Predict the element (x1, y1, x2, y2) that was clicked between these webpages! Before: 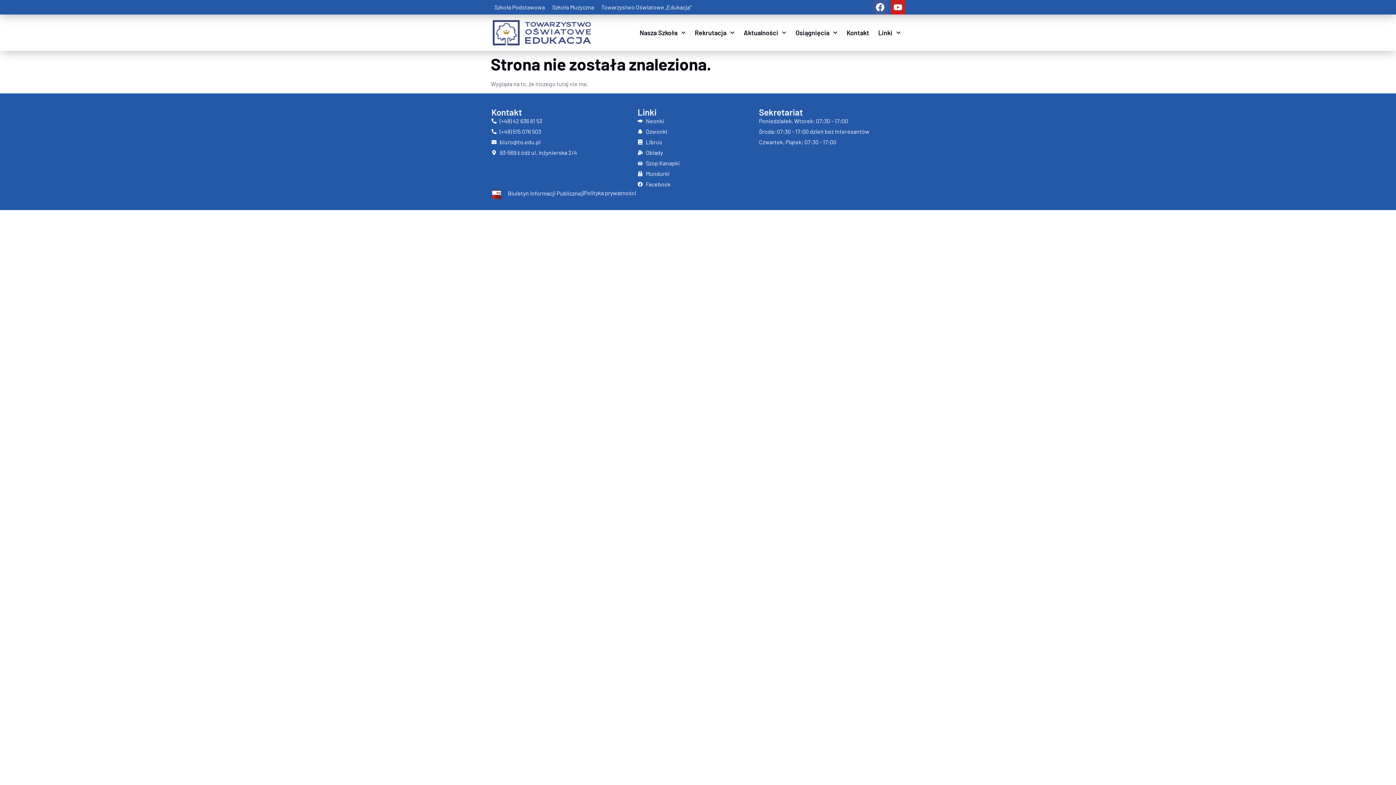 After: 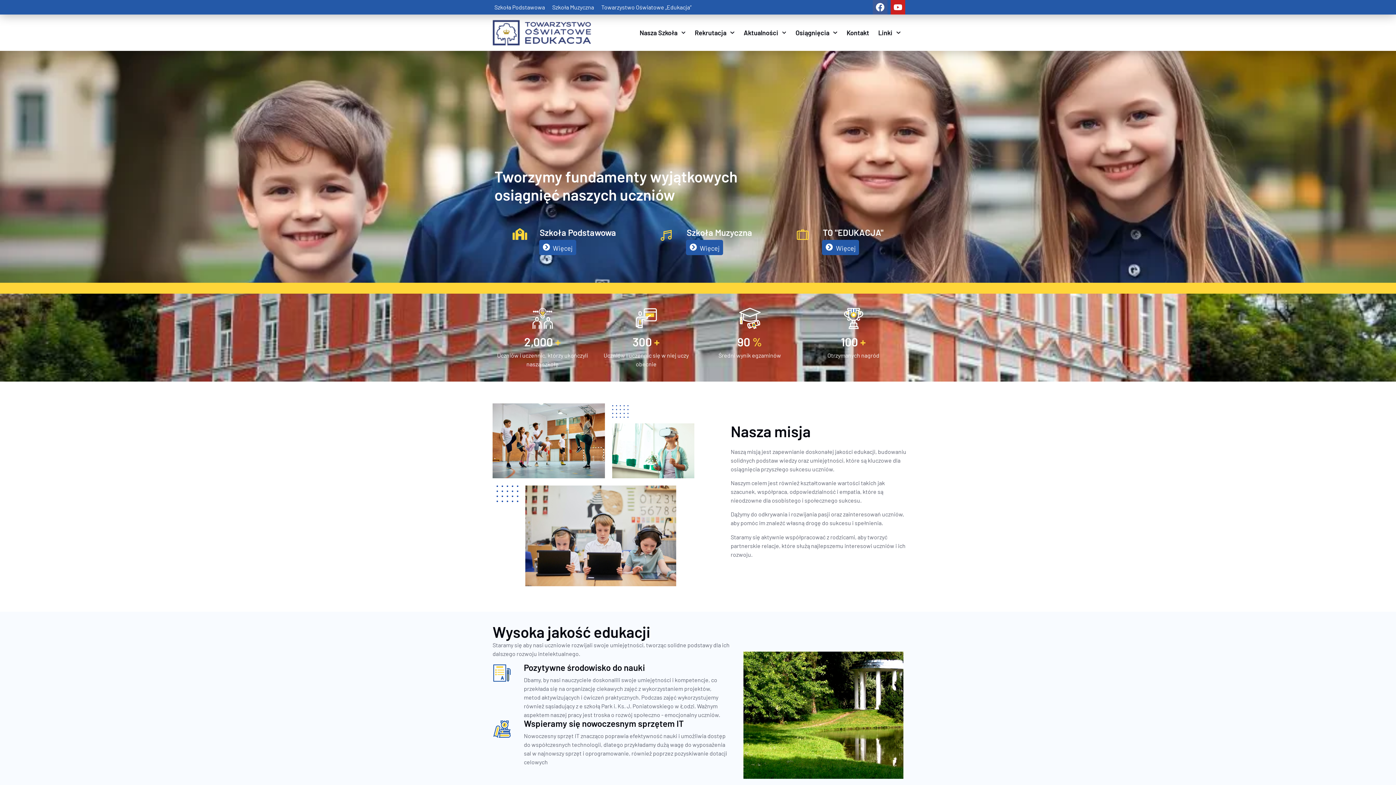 Action: bbox: (490, 18, 592, 47)